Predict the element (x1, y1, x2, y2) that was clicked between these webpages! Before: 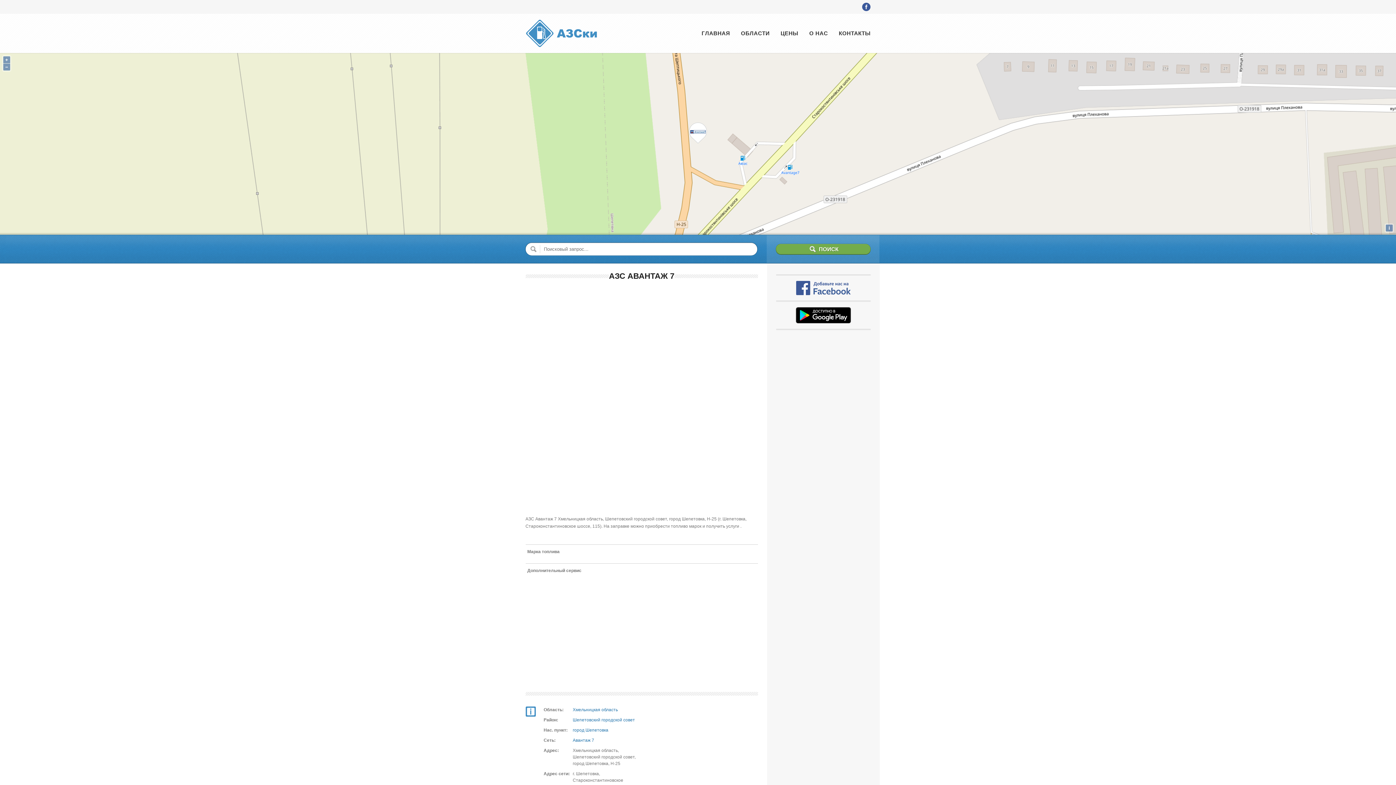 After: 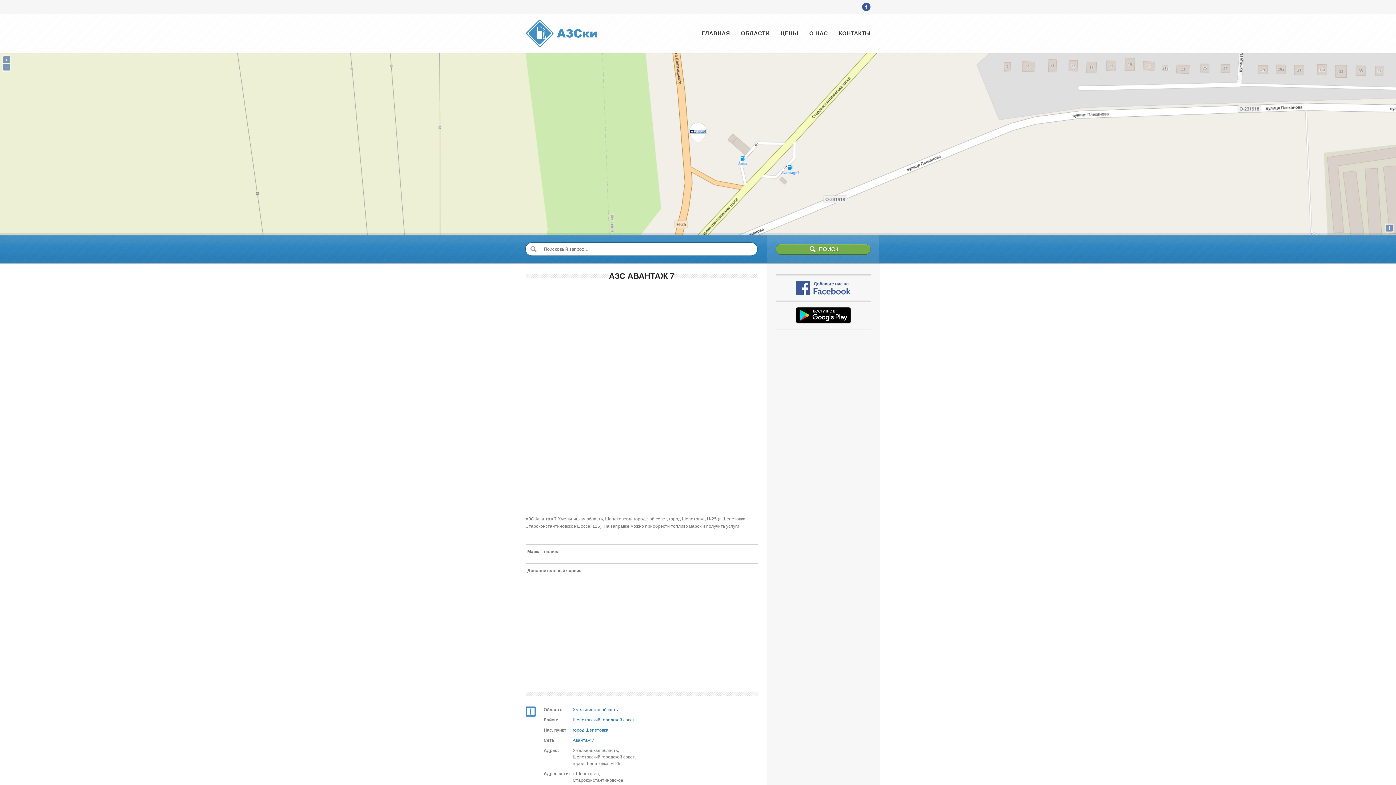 Action: bbox: (795, 319, 851, 324)